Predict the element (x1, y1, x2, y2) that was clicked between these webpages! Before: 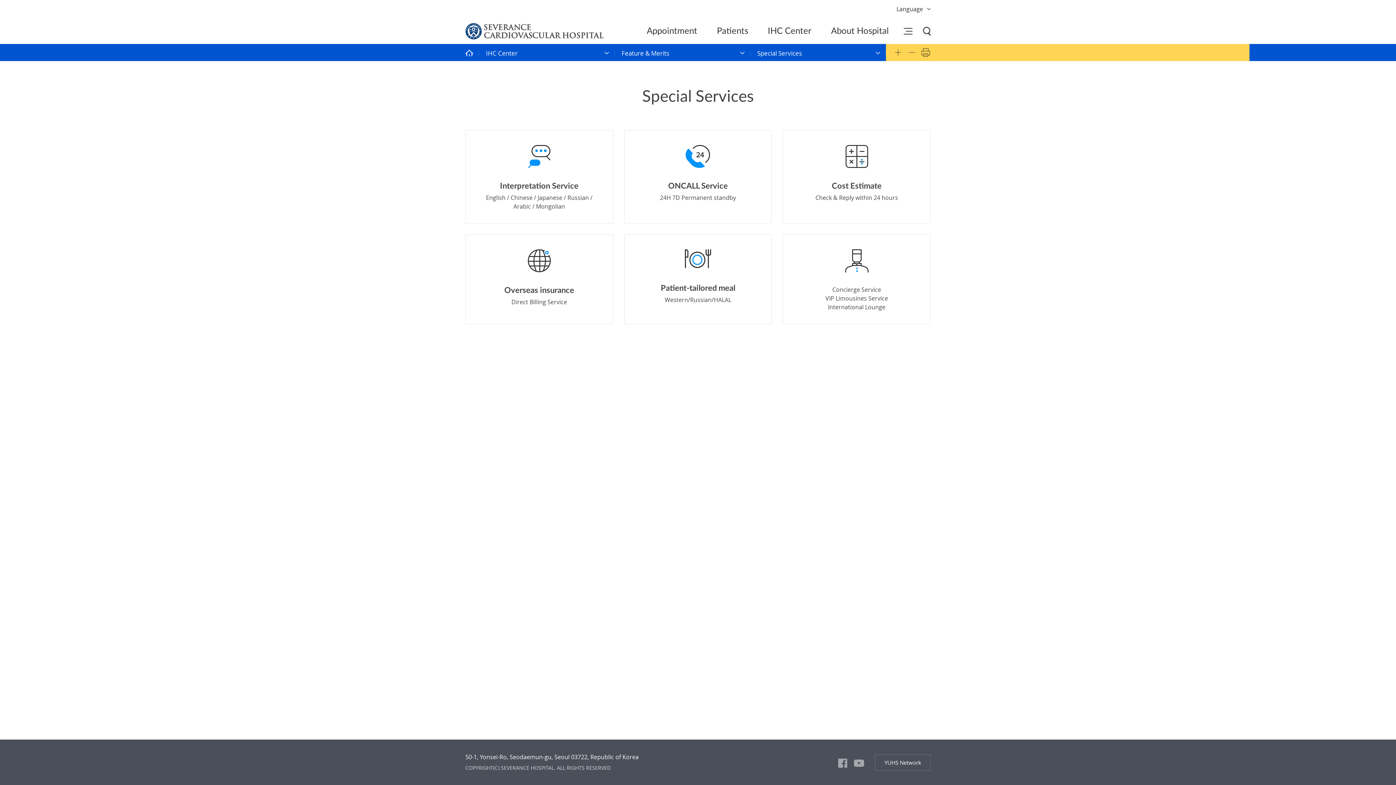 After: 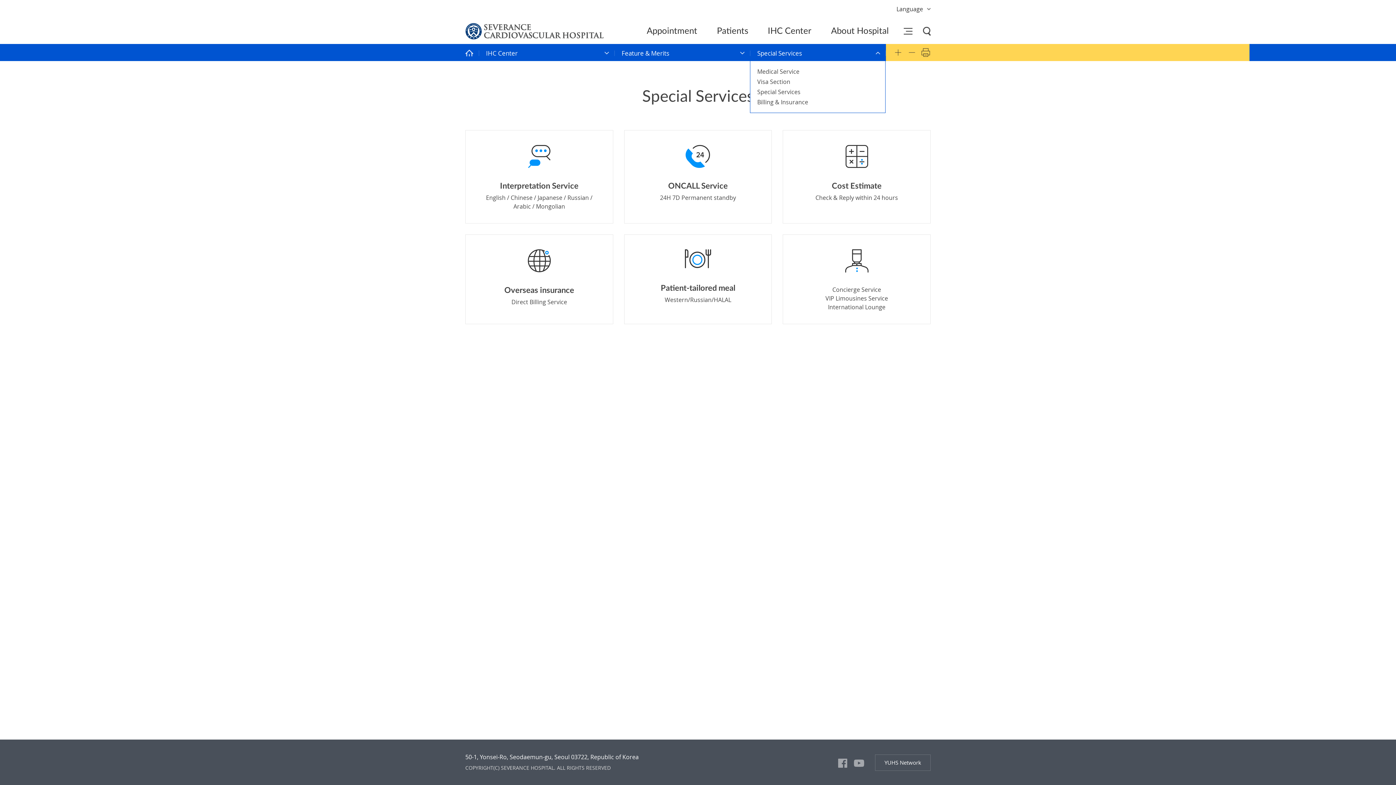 Action: label: Special Services bbox: (750, 44, 885, 61)